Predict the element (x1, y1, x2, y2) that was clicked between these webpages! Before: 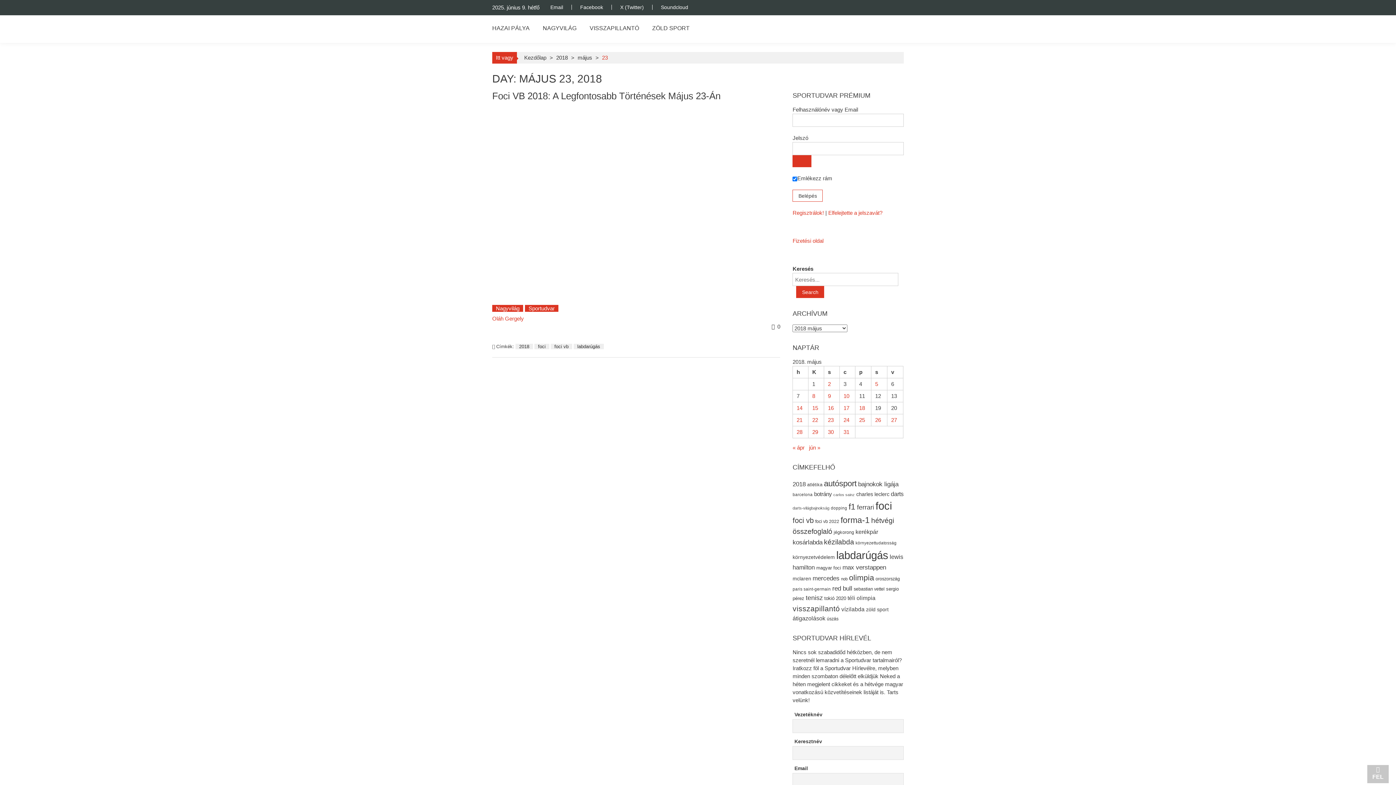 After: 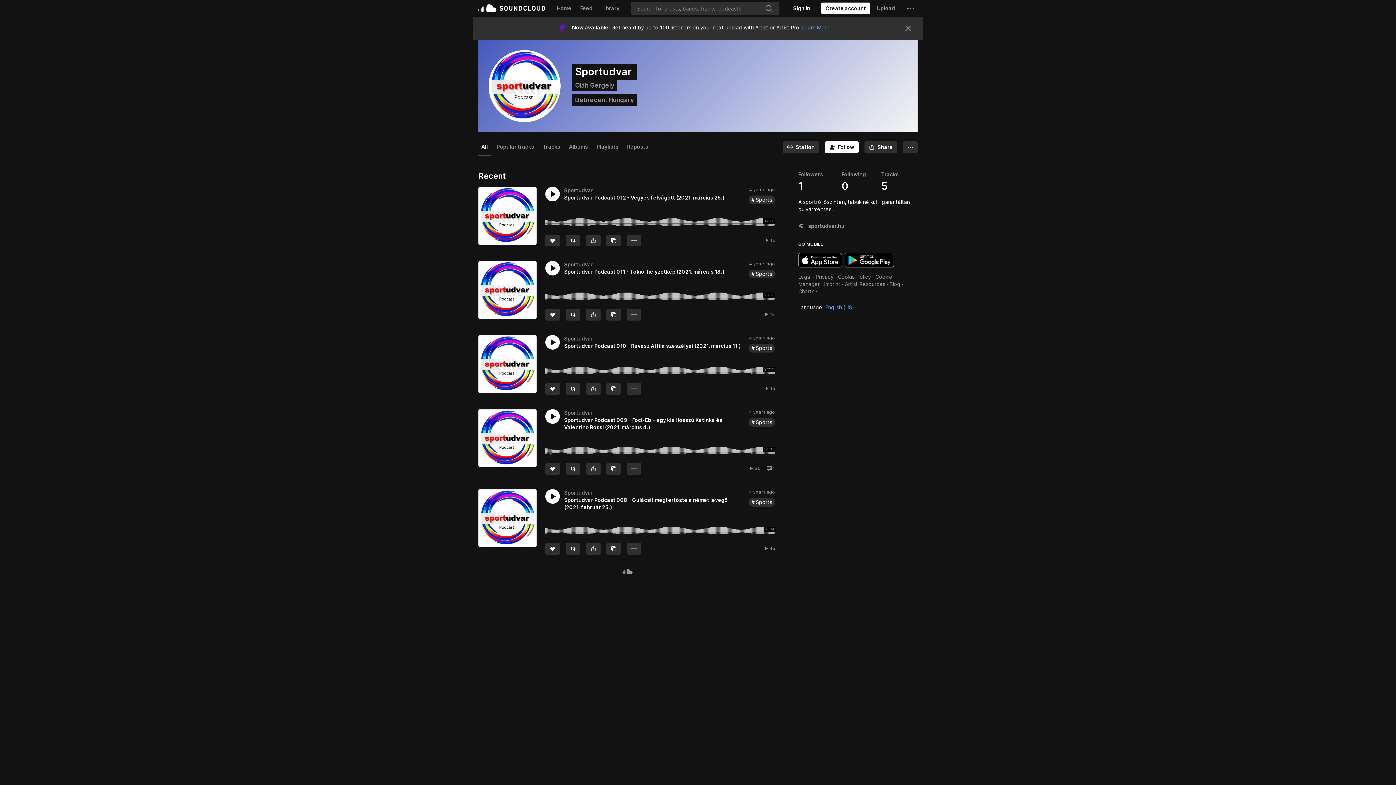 Action: label: Soundcloud bbox: (652, 4, 696, 9)